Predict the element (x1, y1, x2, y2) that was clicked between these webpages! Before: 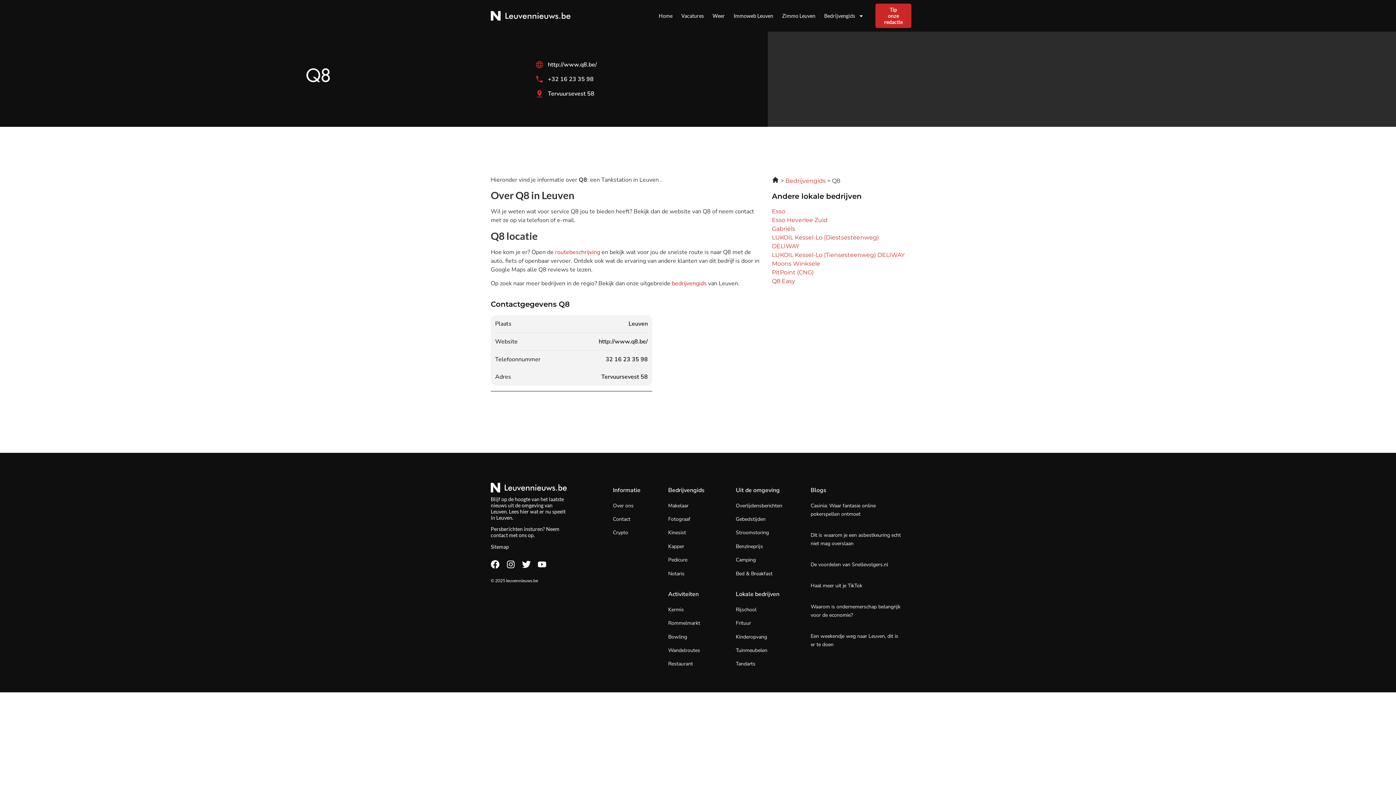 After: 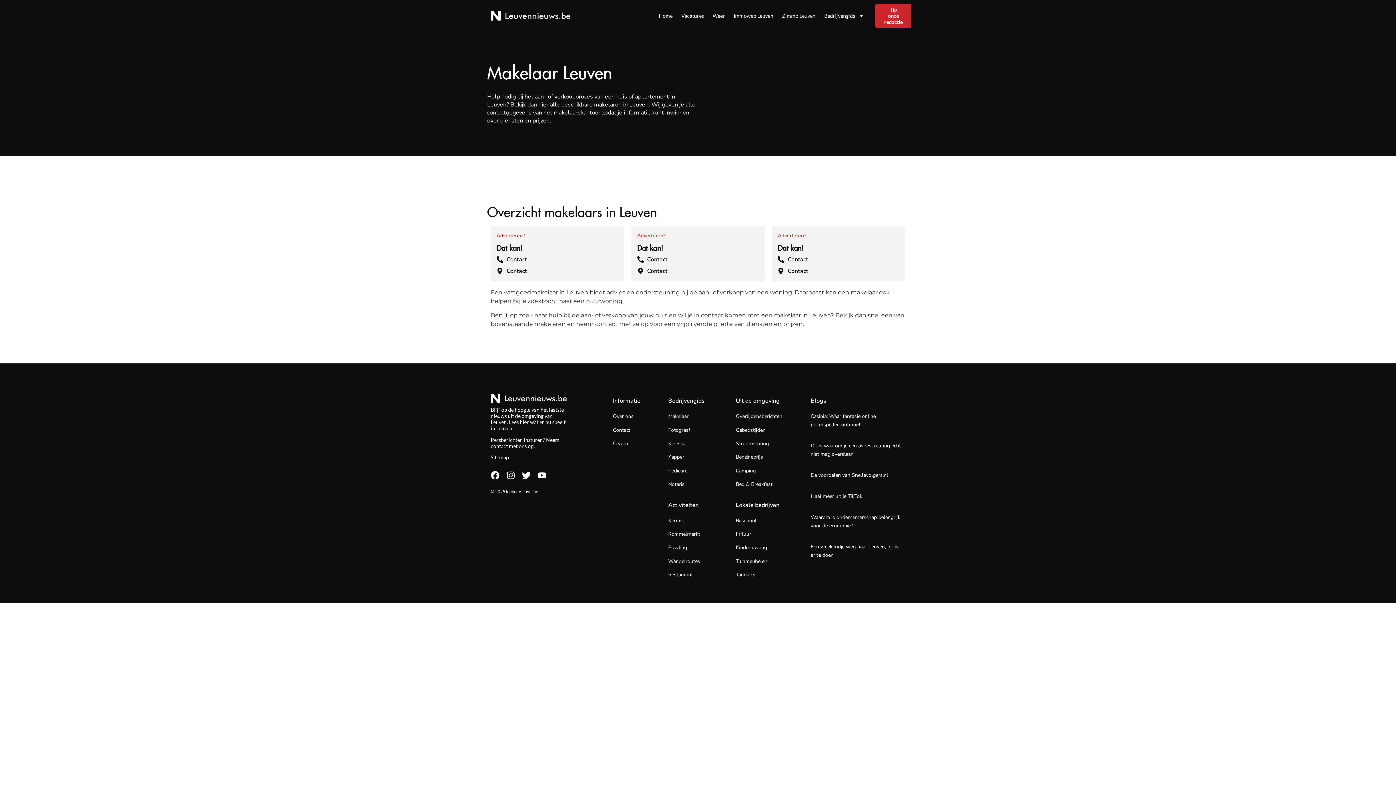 Action: bbox: (668, 502, 688, 509) label: Makelaar